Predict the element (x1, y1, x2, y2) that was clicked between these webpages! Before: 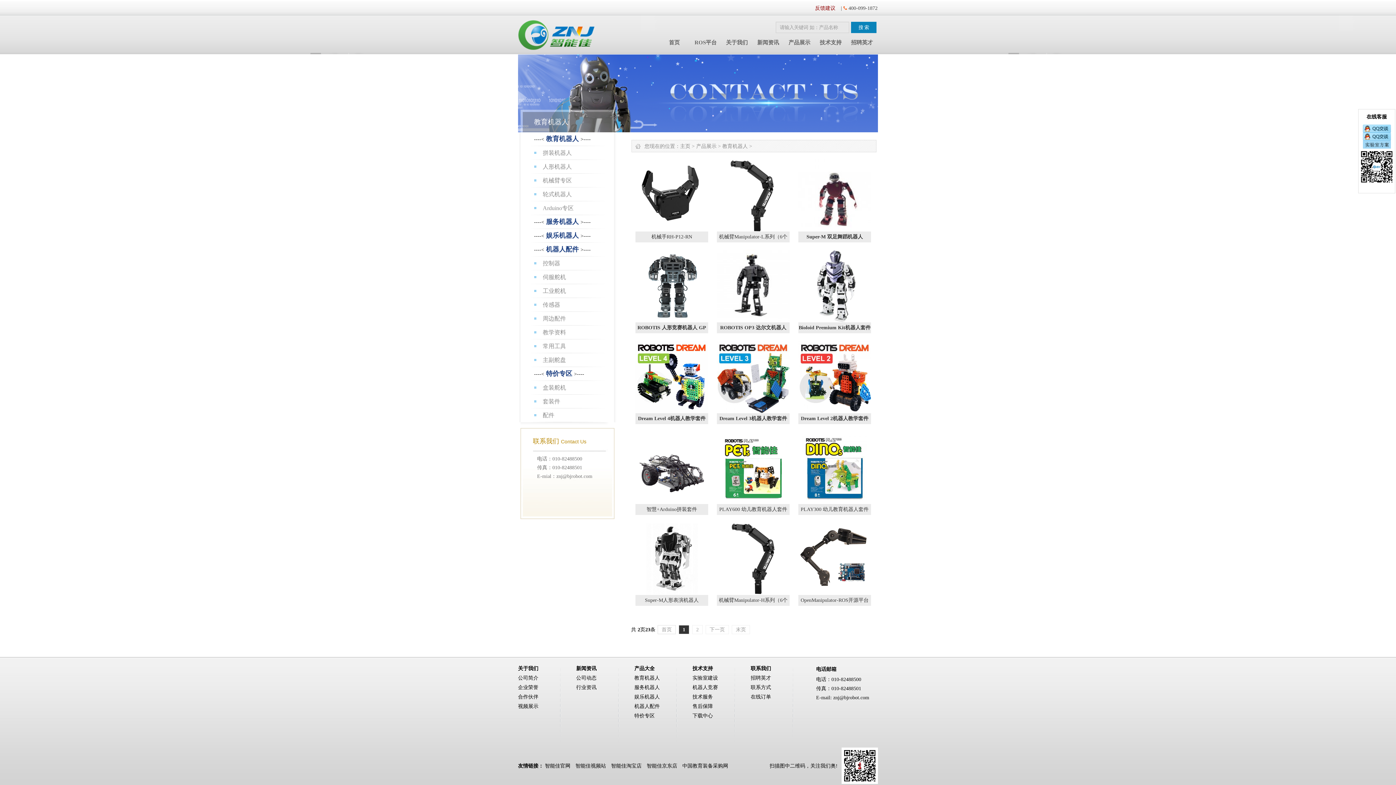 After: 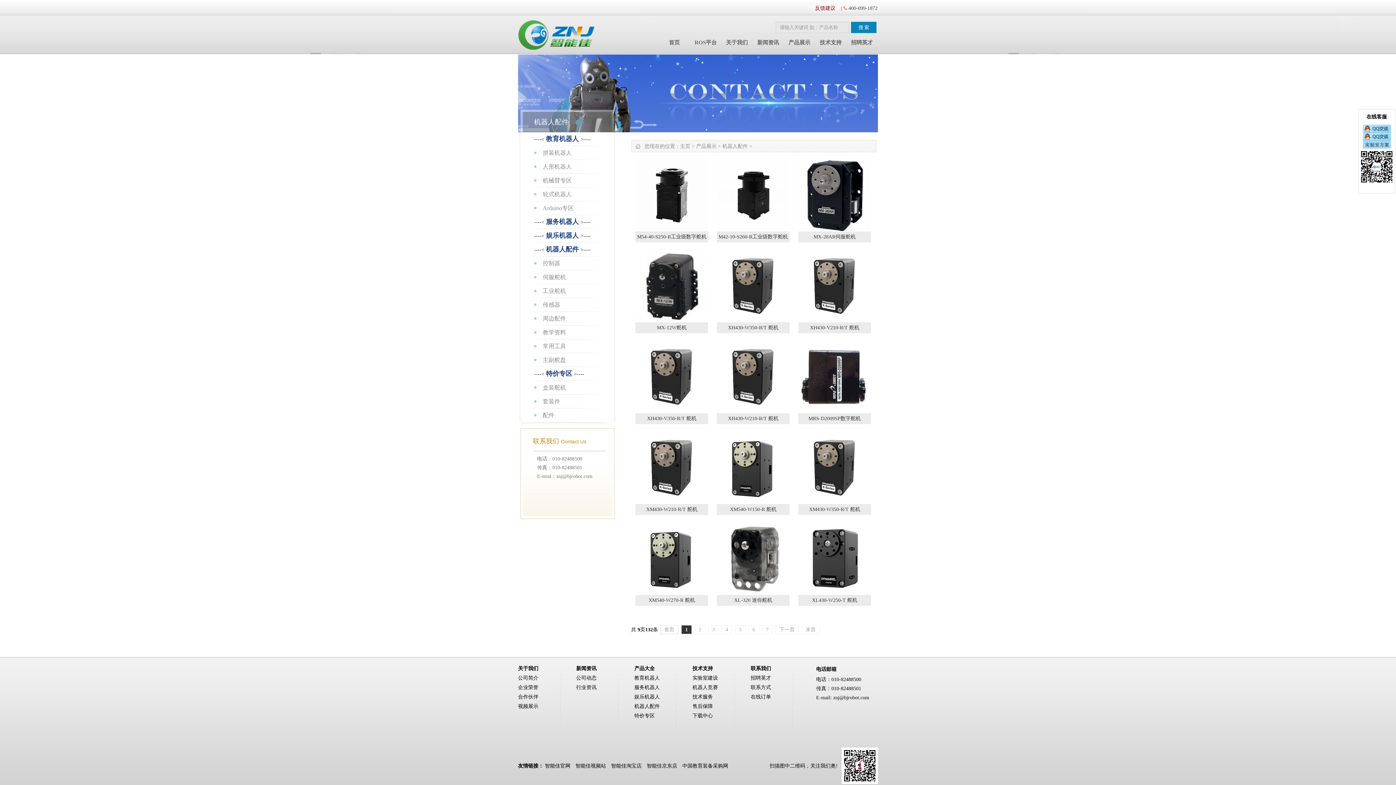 Action: label: 机器人配件 bbox: (634, 704, 660, 709)